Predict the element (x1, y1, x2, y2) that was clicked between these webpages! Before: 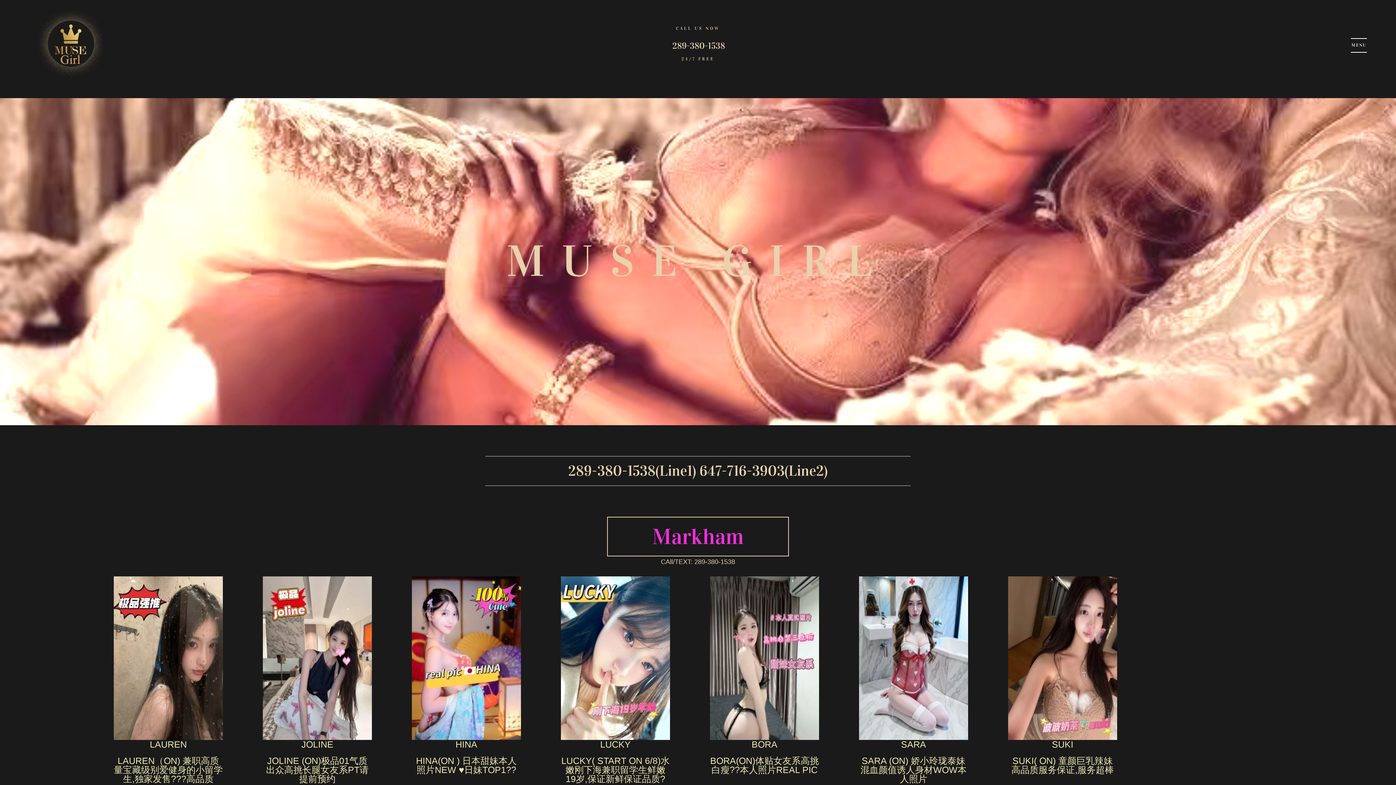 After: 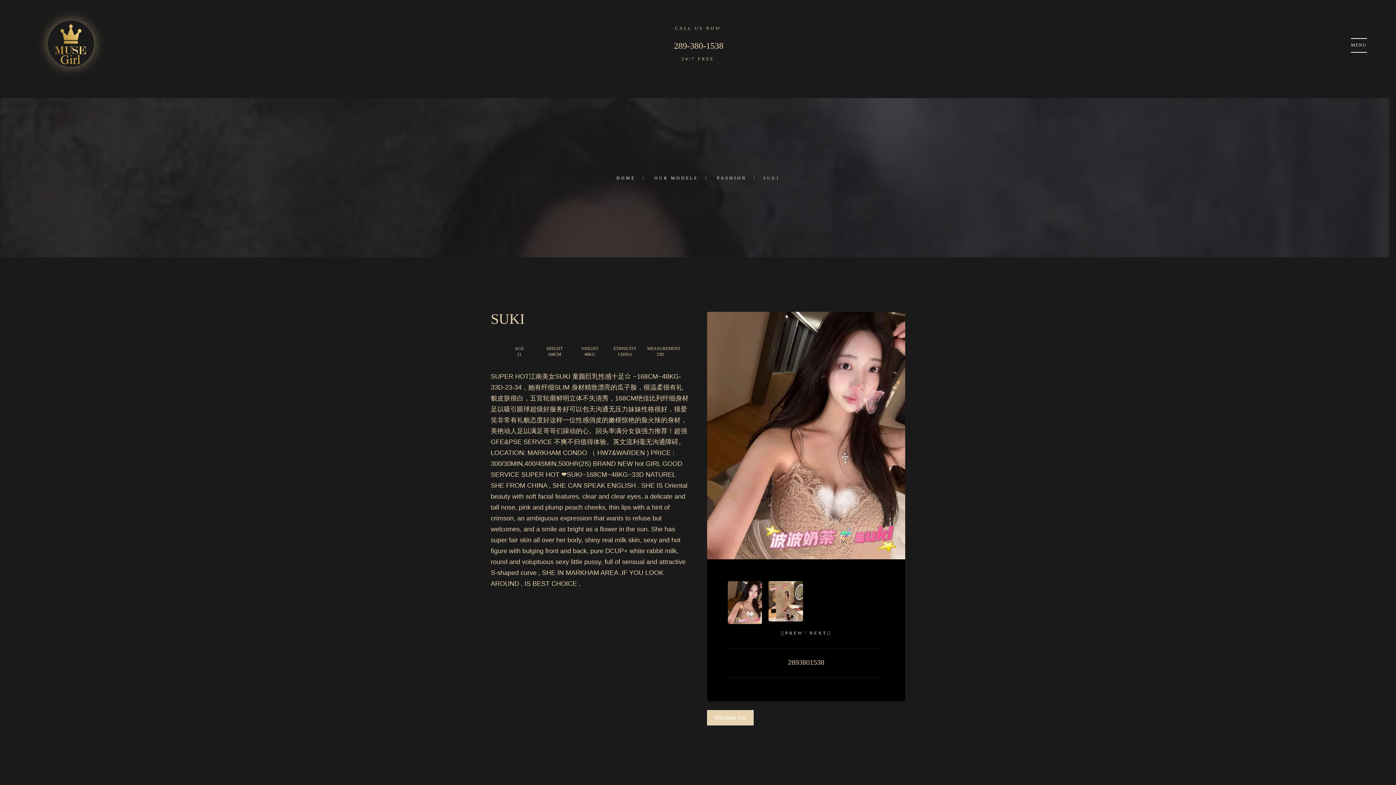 Action: label: 


SUKI

SUKI( ON) 童颜巨乳辣妹高品质服务保证,服务超棒 bbox: (1008, 654, 1117, 774)